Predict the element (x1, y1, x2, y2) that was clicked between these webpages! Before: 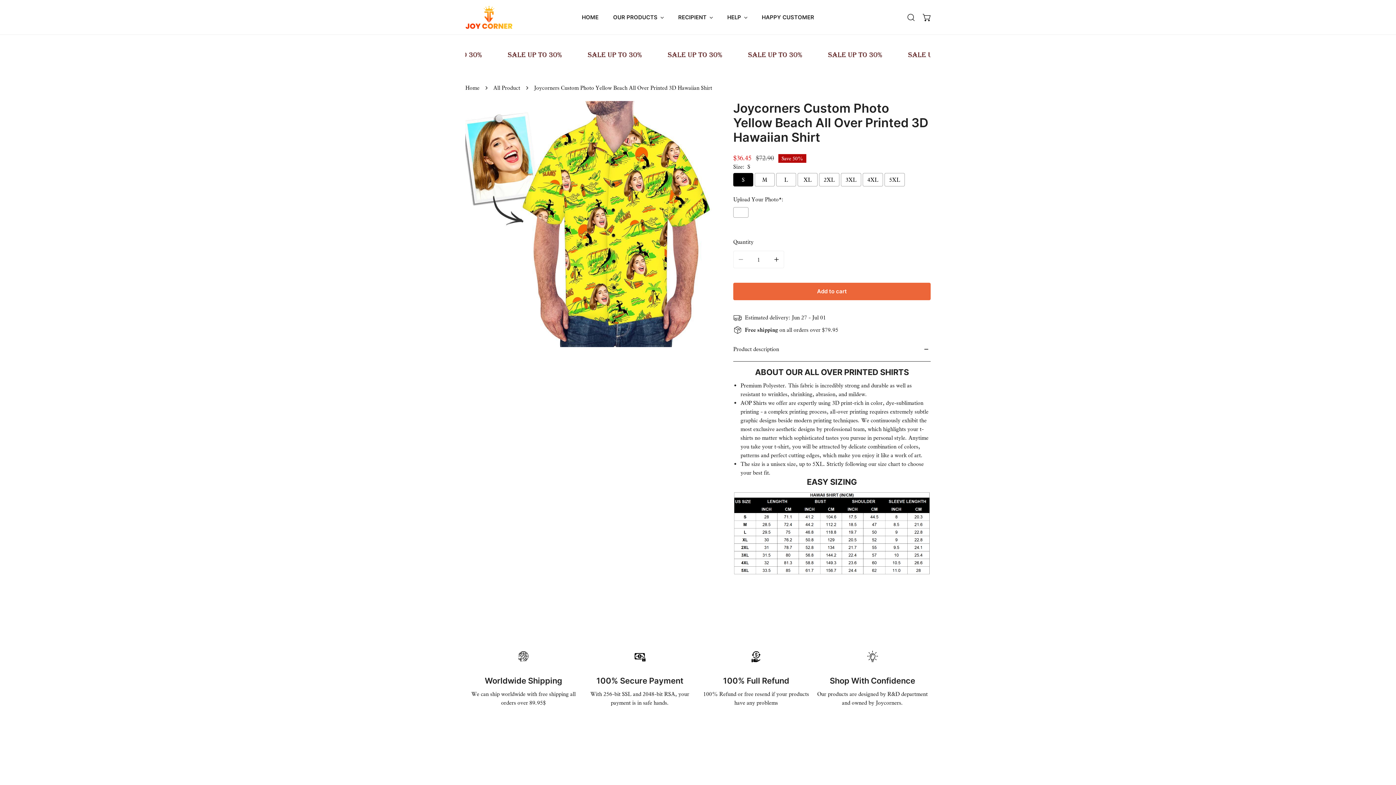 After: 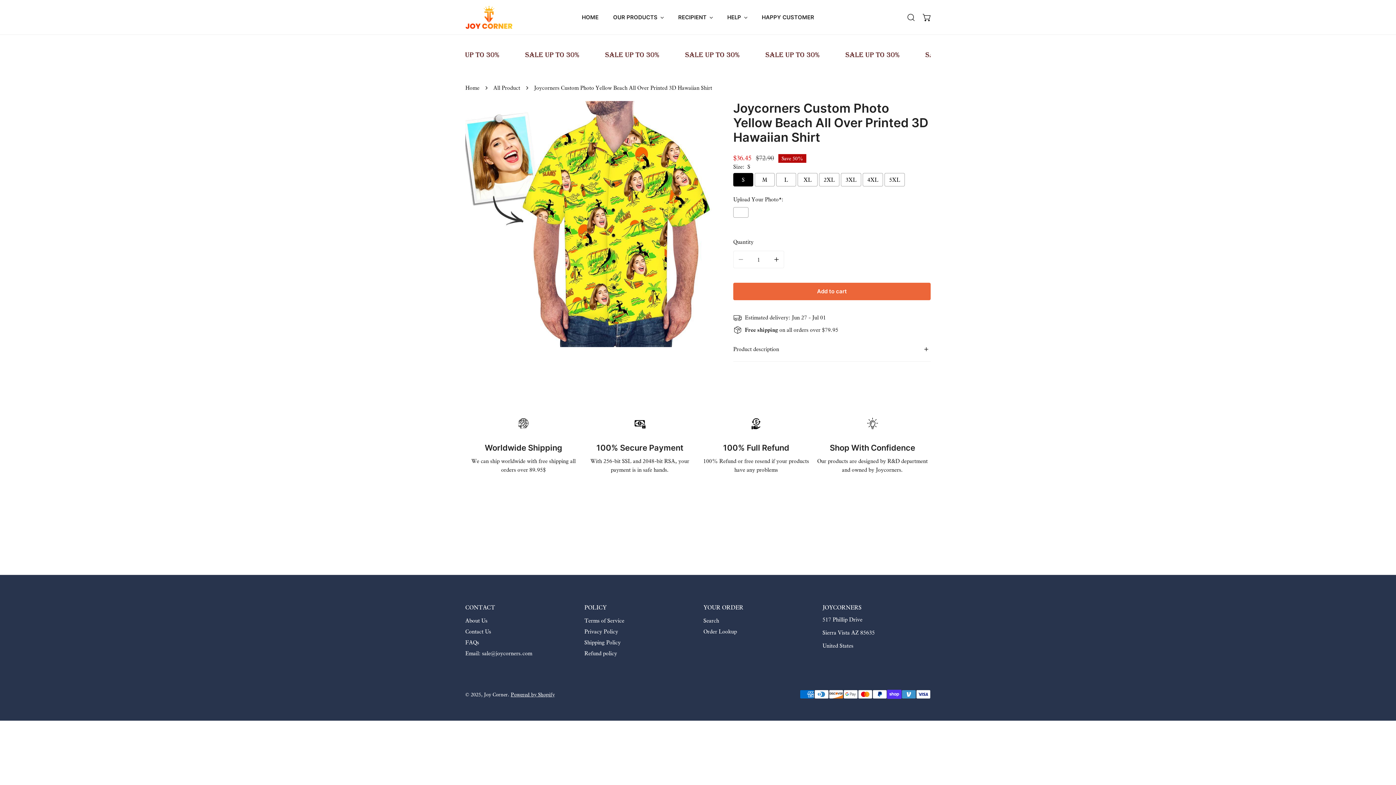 Action: bbox: (733, 337, 930, 361) label: Product description